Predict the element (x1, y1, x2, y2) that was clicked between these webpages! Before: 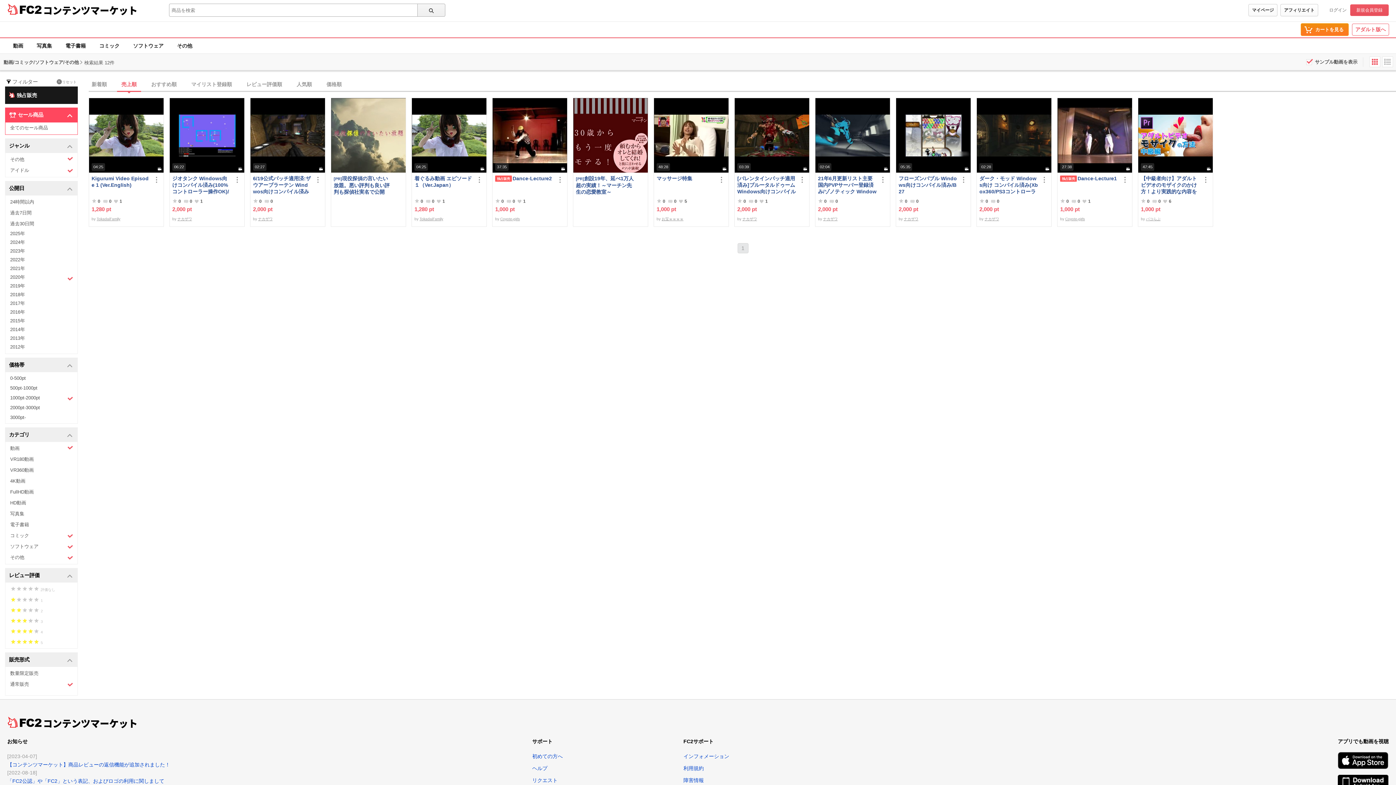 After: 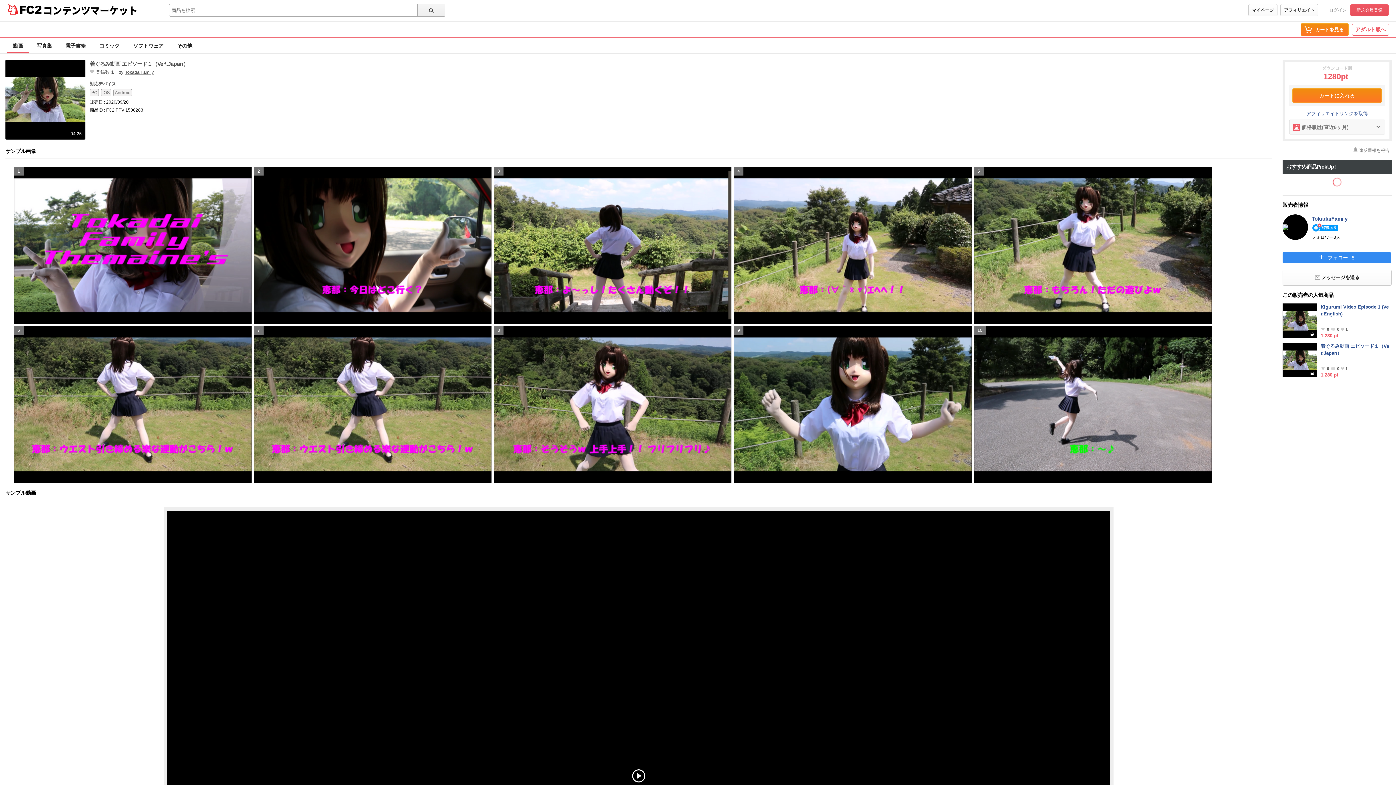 Action: label: 着ぐるみ動画 エピソード１（Ver.Japan） bbox: (414, 175, 473, 194)